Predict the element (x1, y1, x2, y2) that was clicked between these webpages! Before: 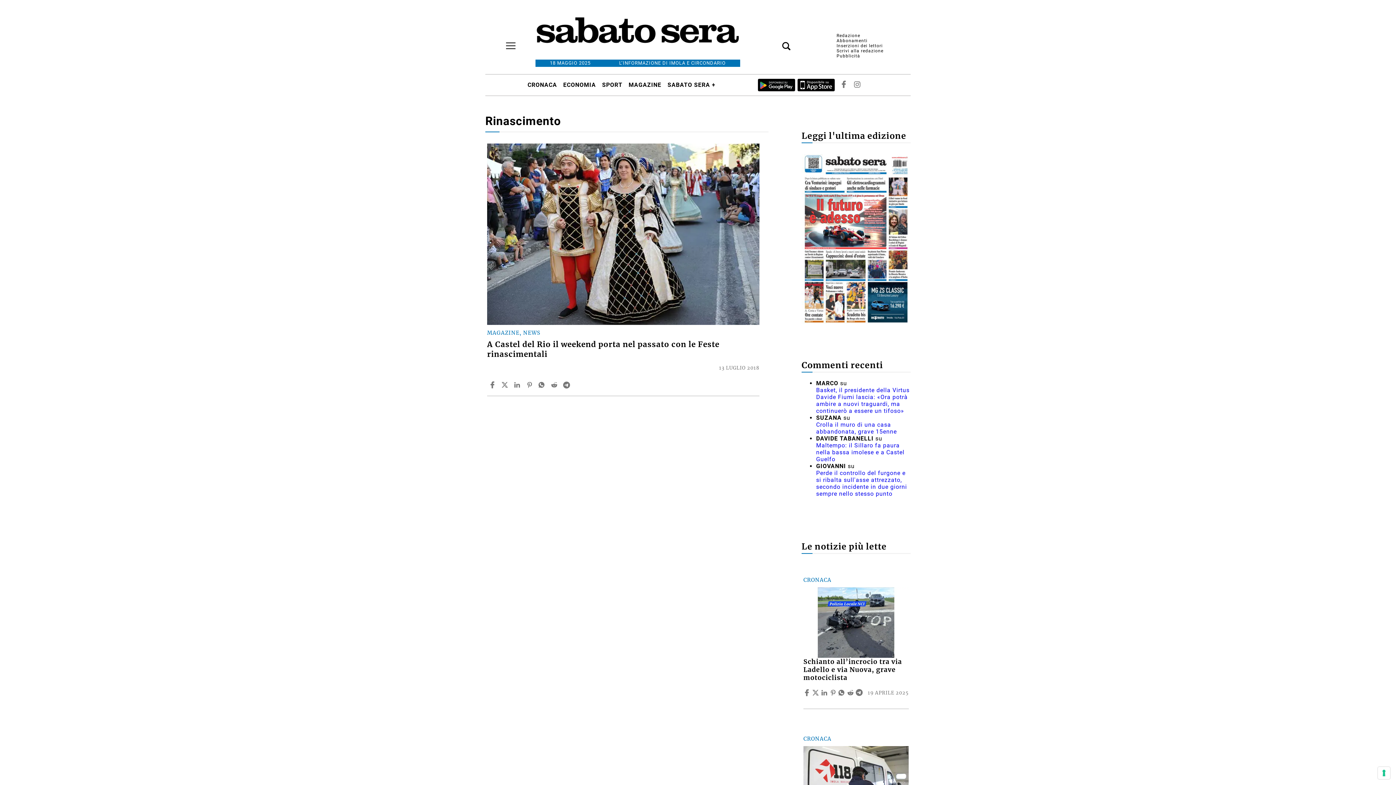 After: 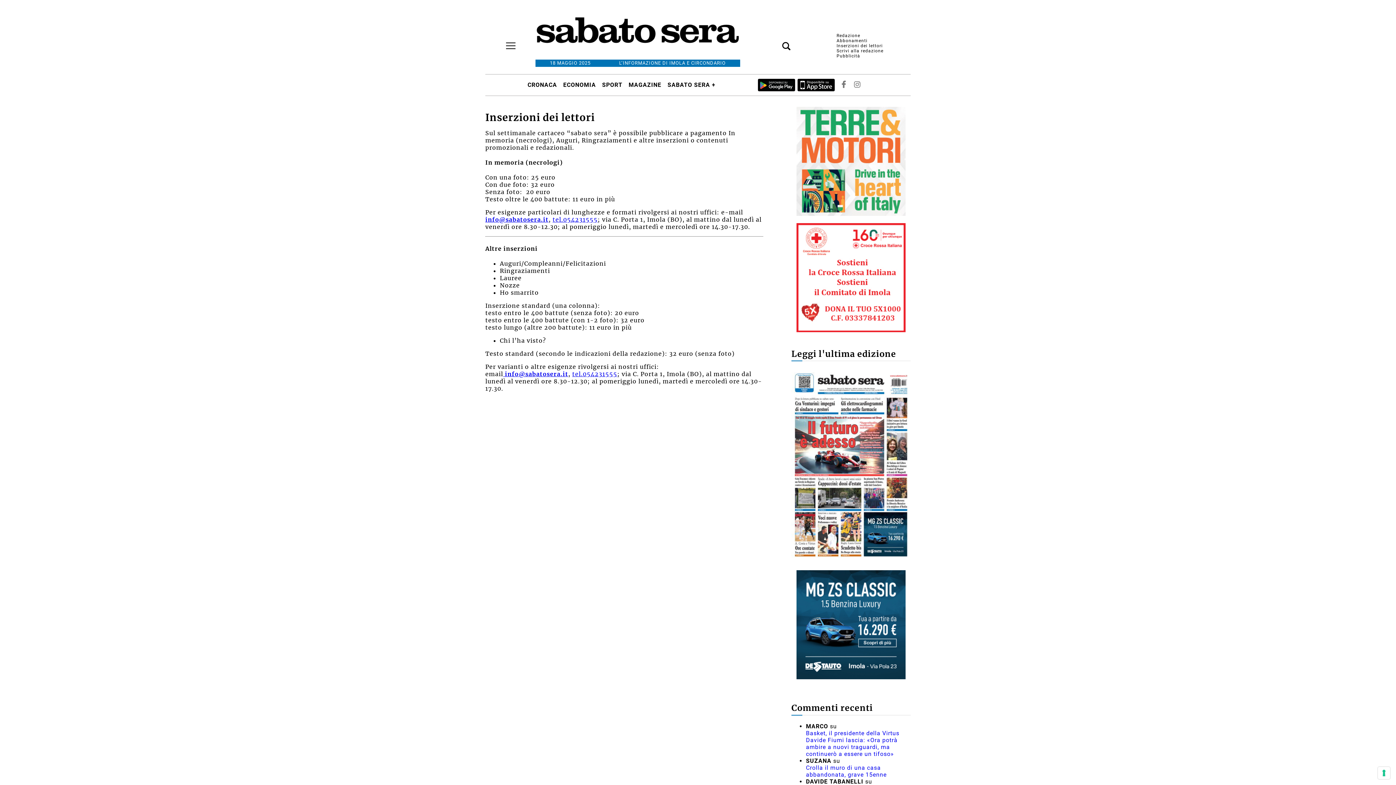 Action: label: Inserzioni dei lettori bbox: (836, 43, 883, 48)